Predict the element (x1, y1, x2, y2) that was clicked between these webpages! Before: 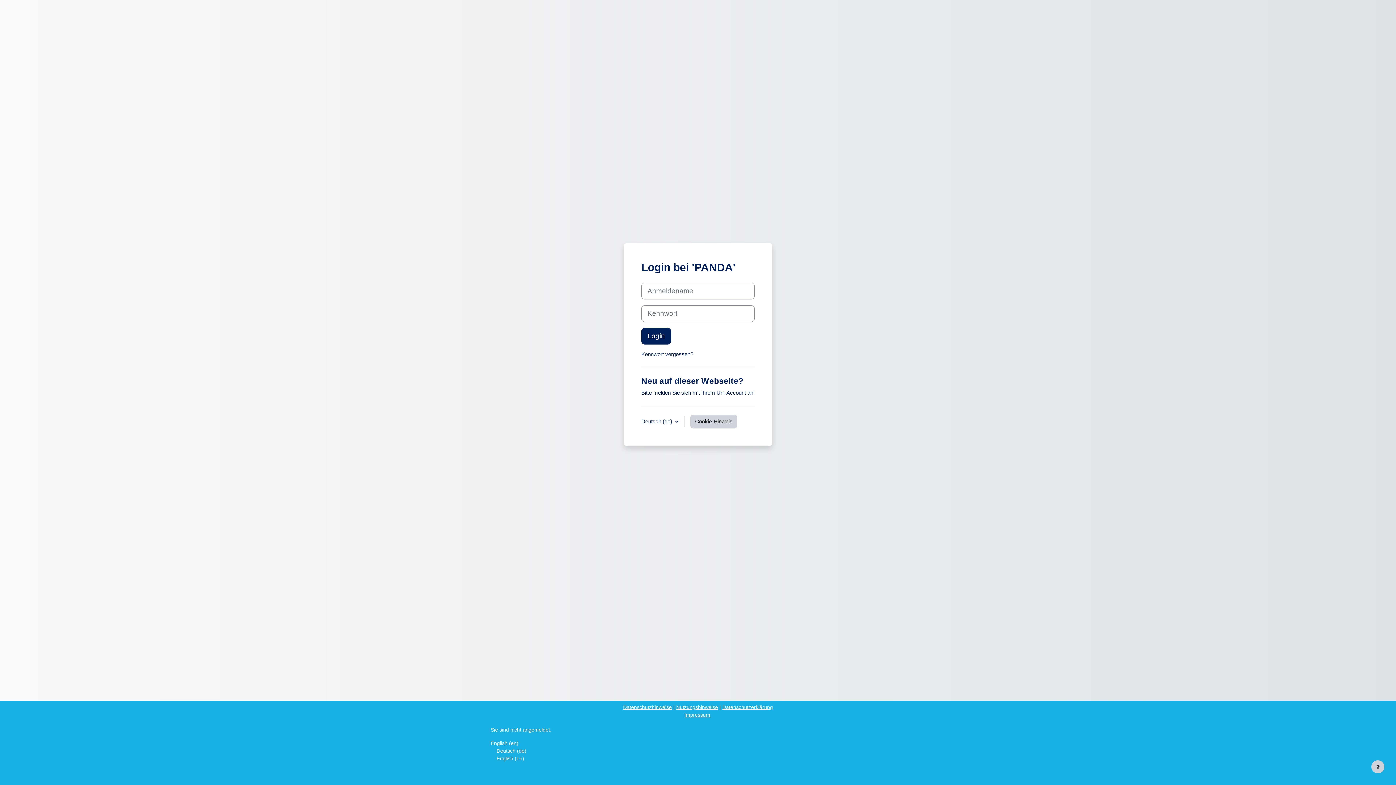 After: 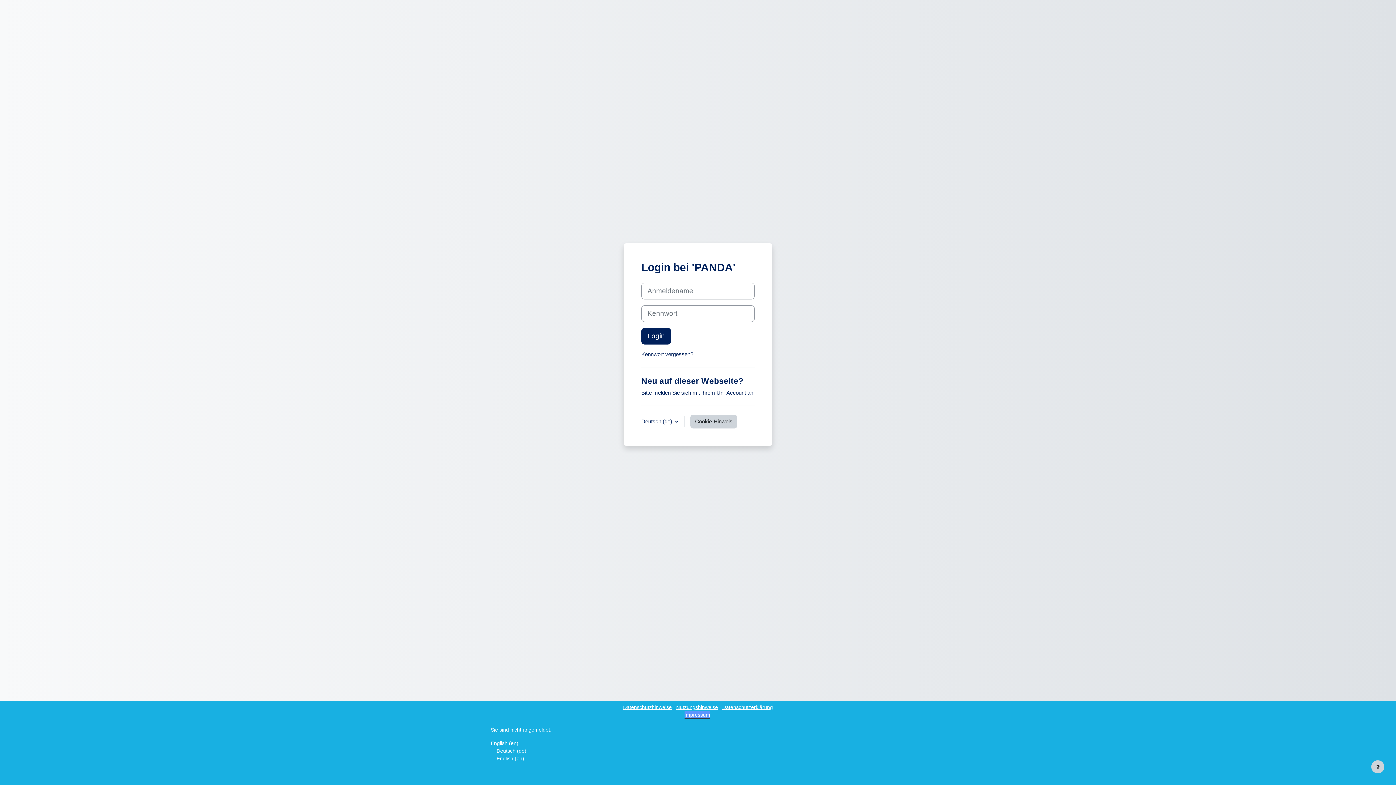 Action: label: Impressum bbox: (684, 712, 710, 718)